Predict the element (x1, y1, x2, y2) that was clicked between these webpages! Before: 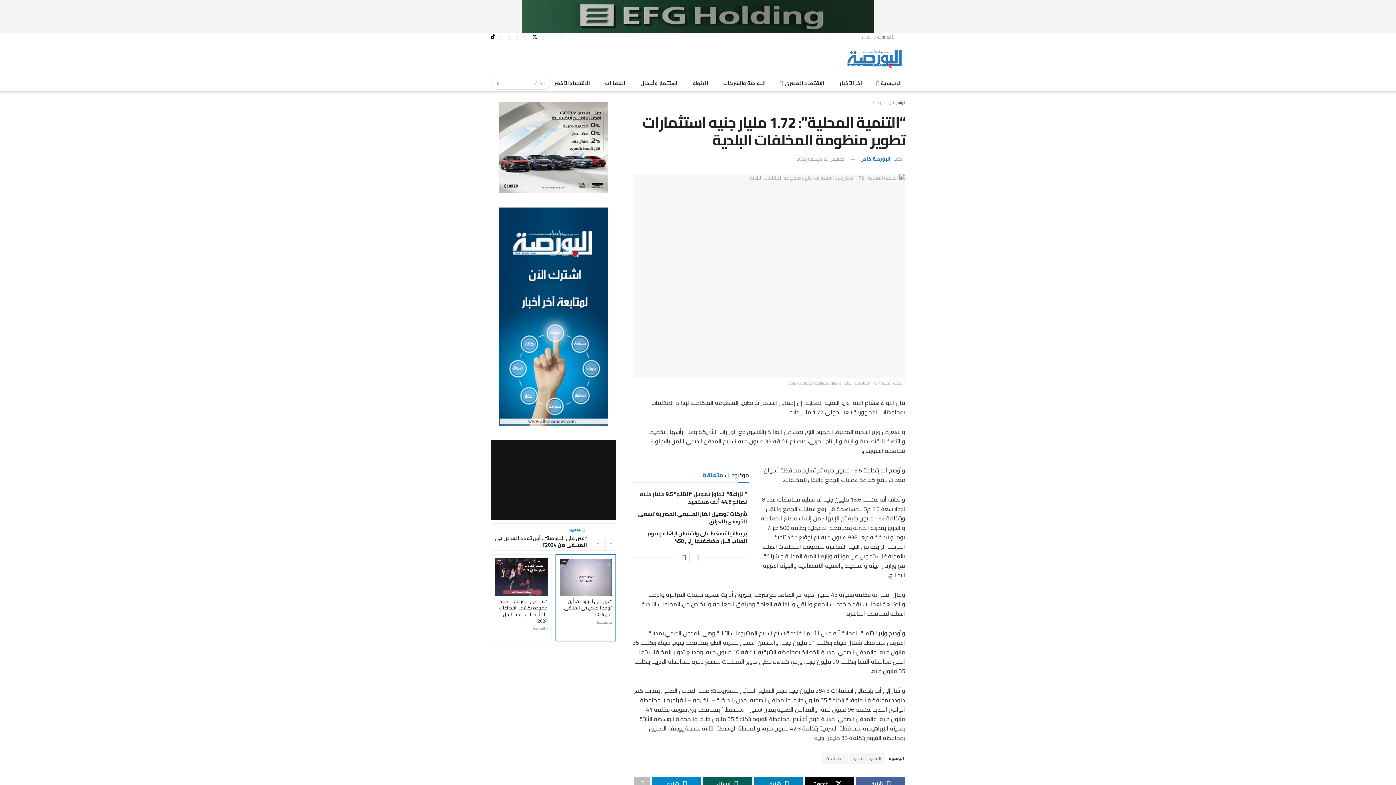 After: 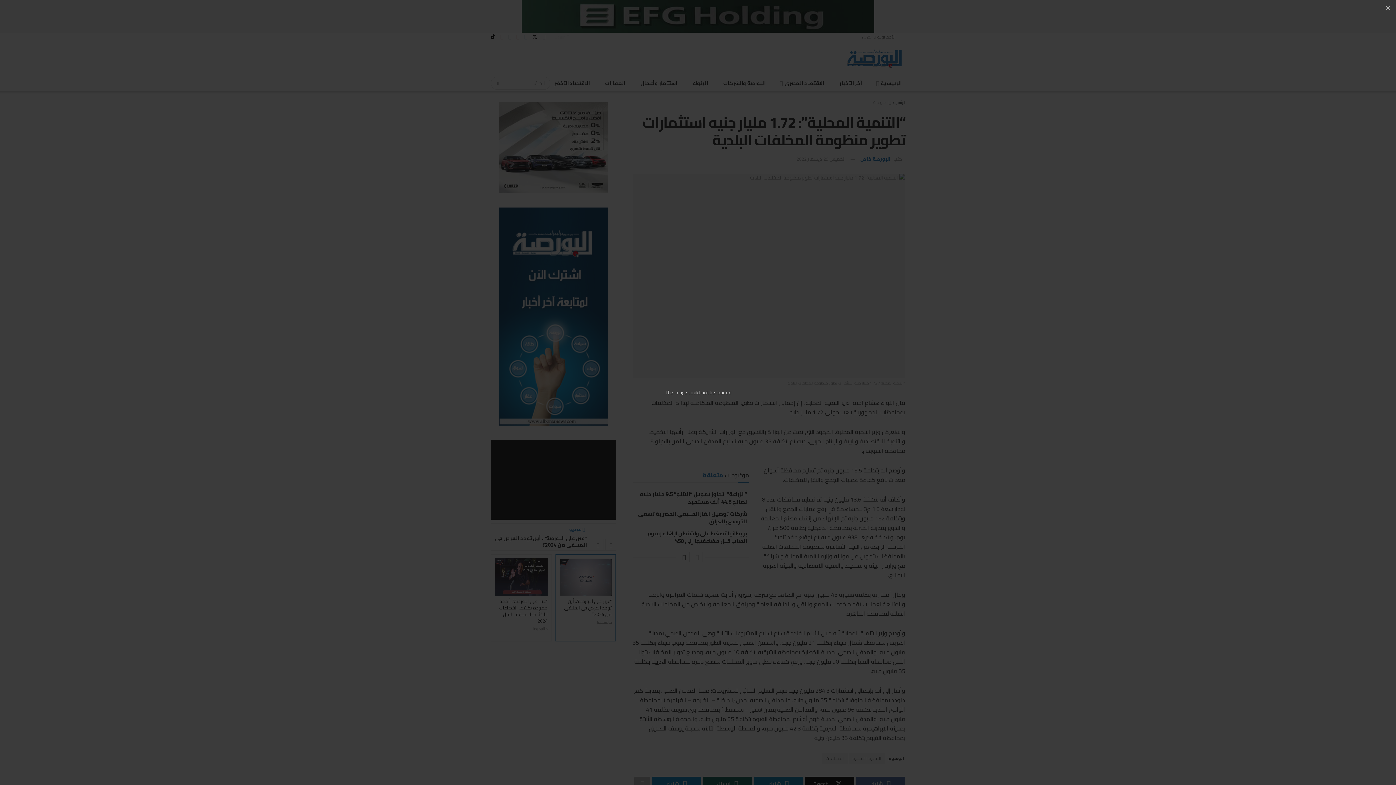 Action: bbox: (632, 173, 905, 387) label: "التنمية المحلية": 1.72 مليار جنيه استثمارات تطوير منظومة المخلفات البلدية